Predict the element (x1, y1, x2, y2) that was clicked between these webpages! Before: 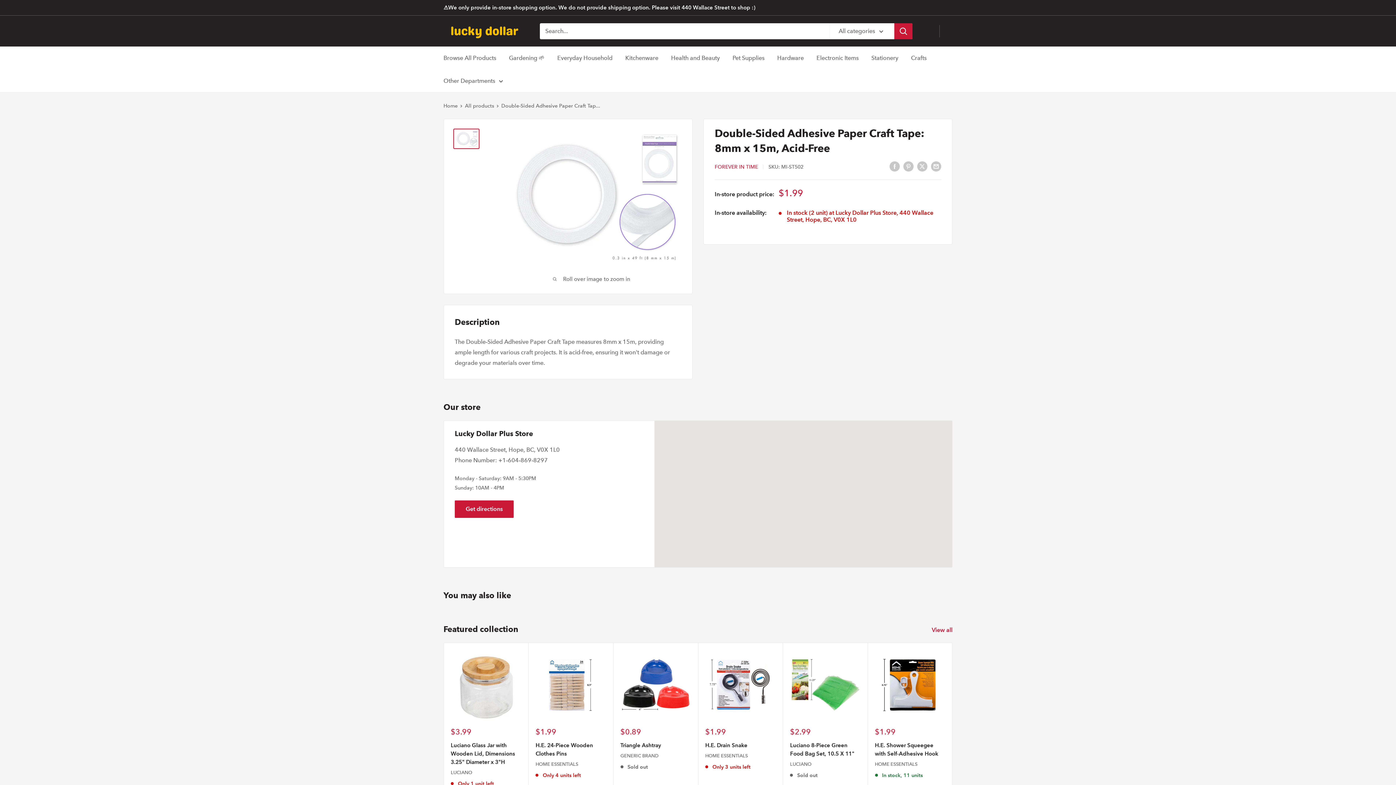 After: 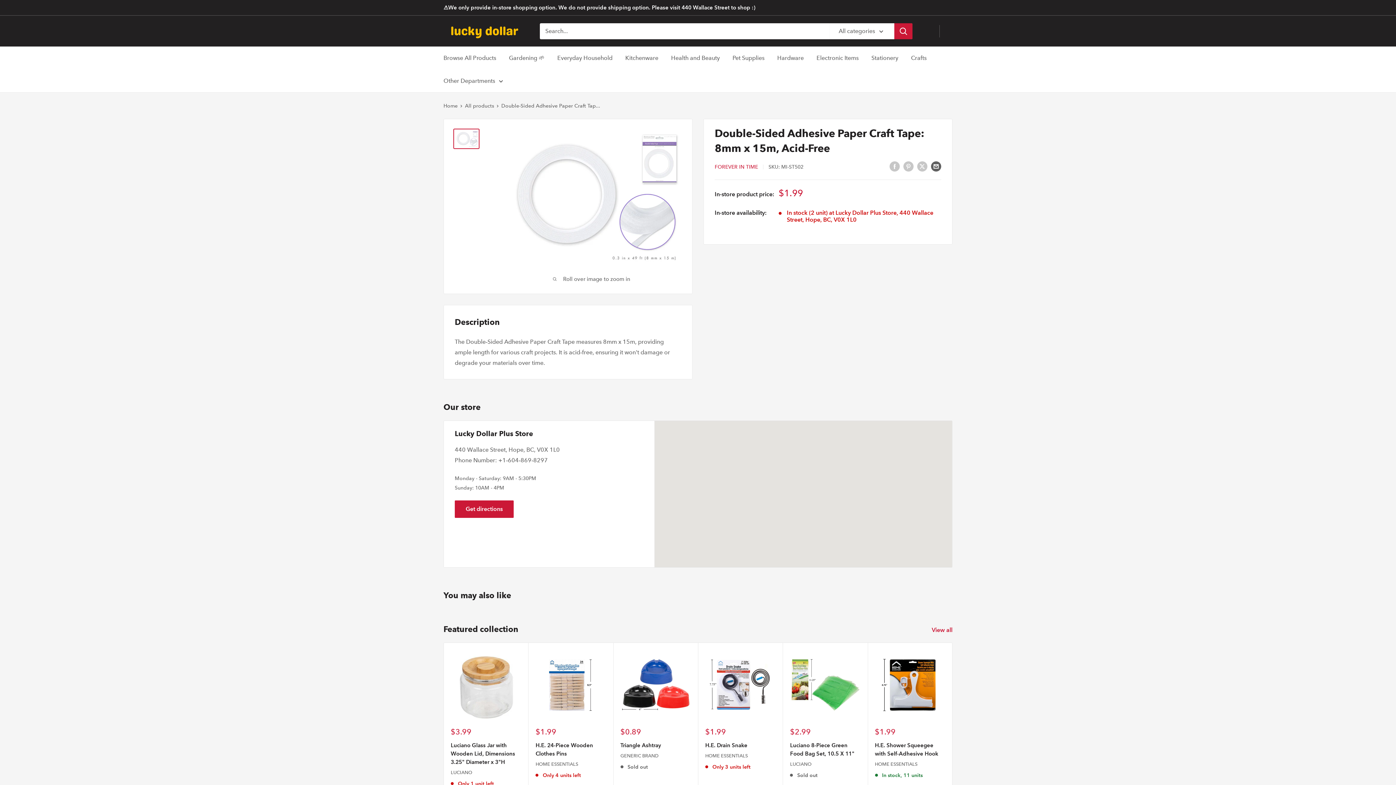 Action: label: Share by email bbox: (931, 160, 941, 171)